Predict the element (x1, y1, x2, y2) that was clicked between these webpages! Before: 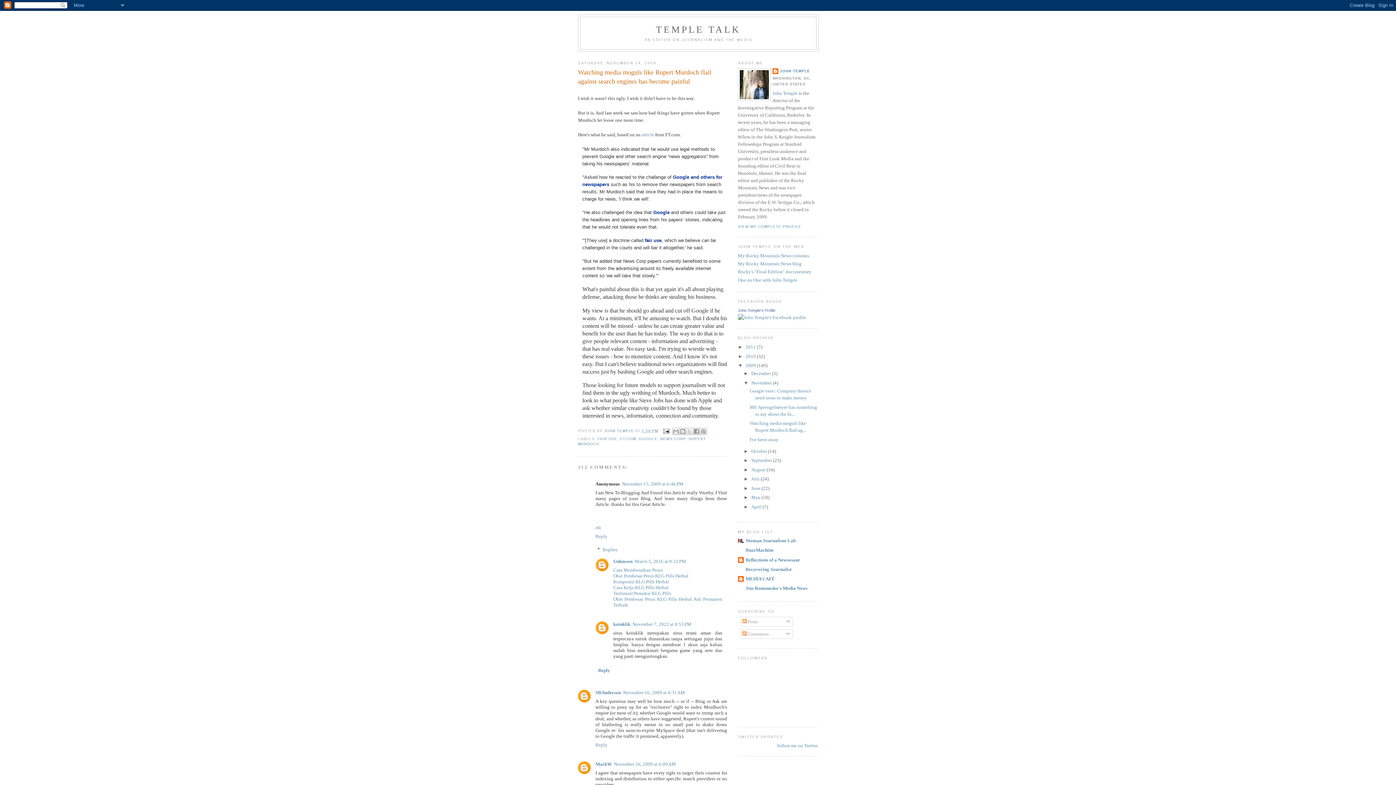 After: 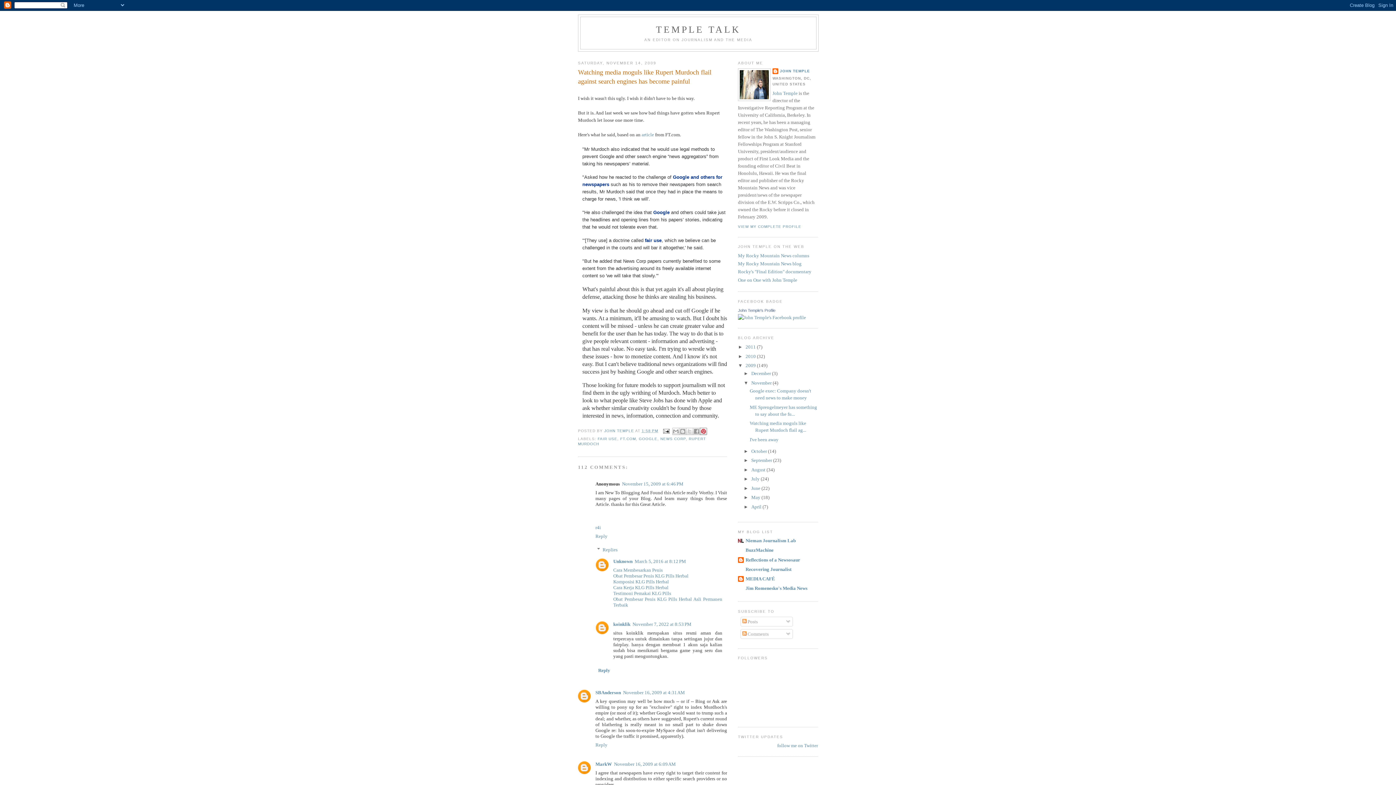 Action: bbox: (699, 428, 707, 435) label: SHARE TO PINTEREST